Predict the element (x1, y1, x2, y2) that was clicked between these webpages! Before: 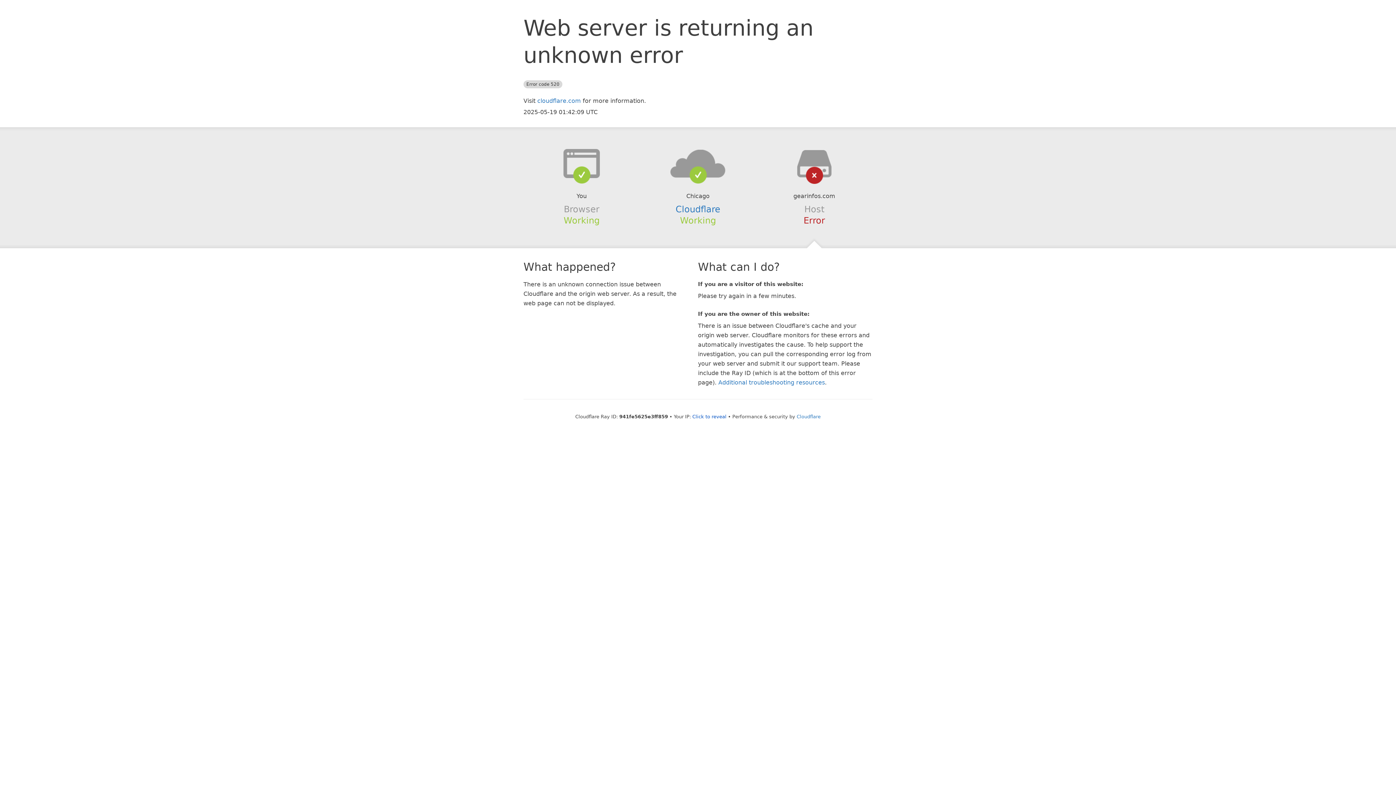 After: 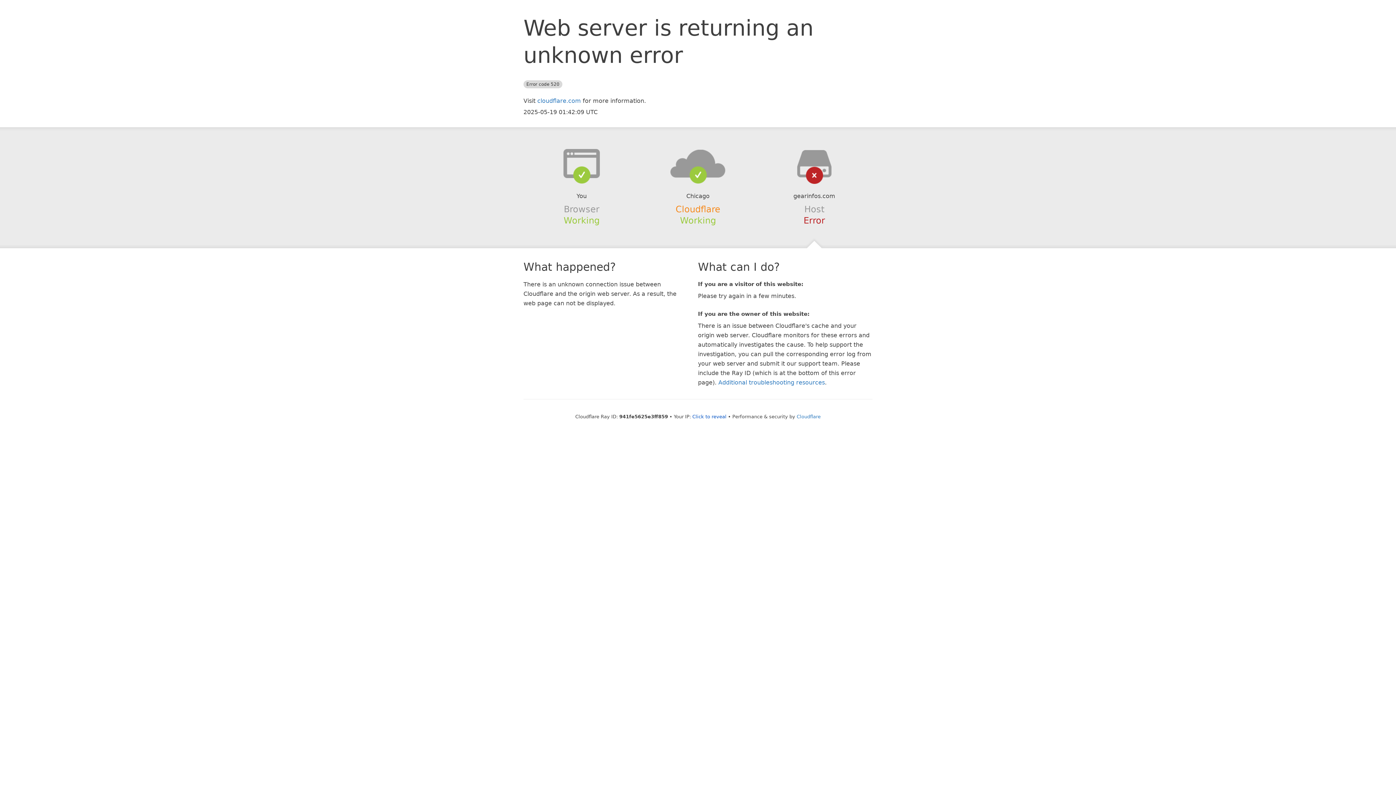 Action: bbox: (675, 204, 720, 214) label: Cloudflare